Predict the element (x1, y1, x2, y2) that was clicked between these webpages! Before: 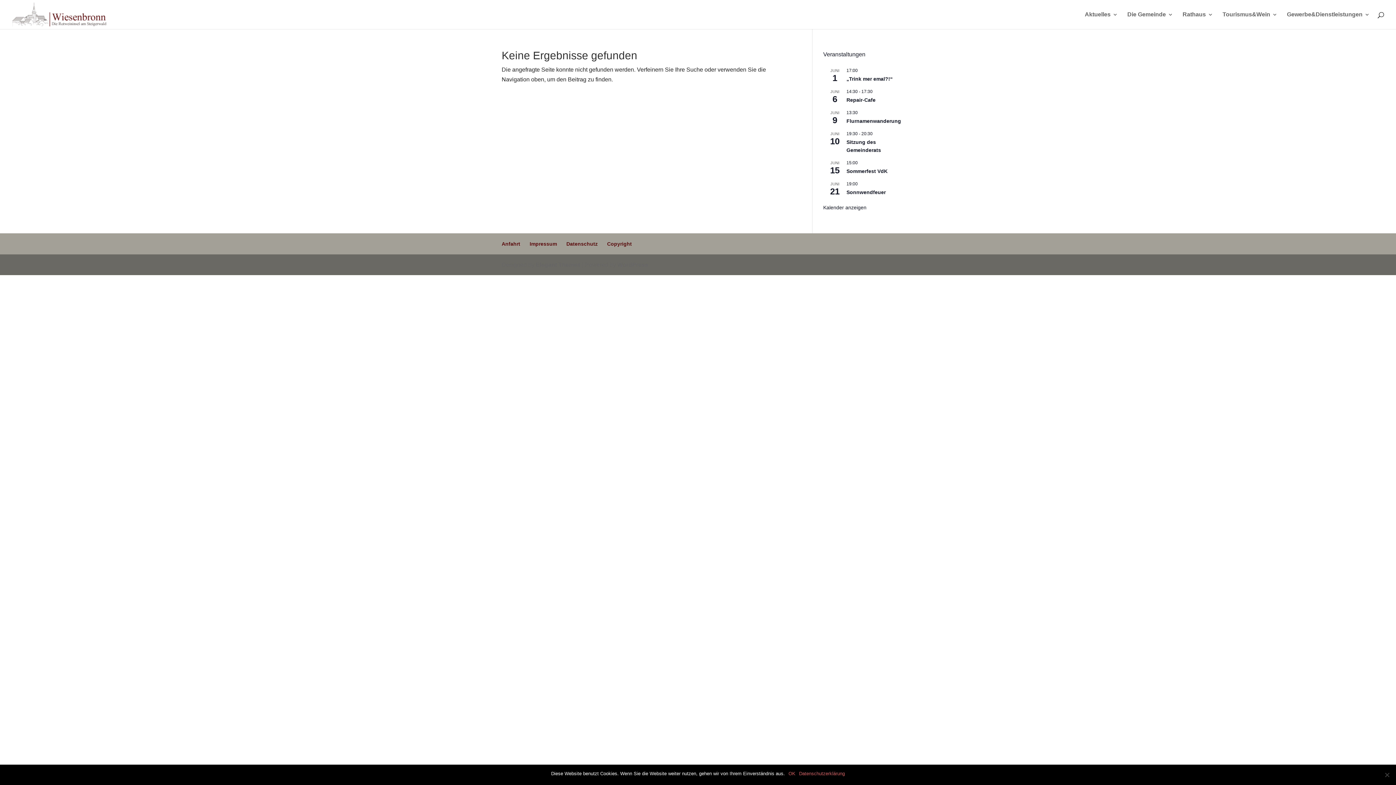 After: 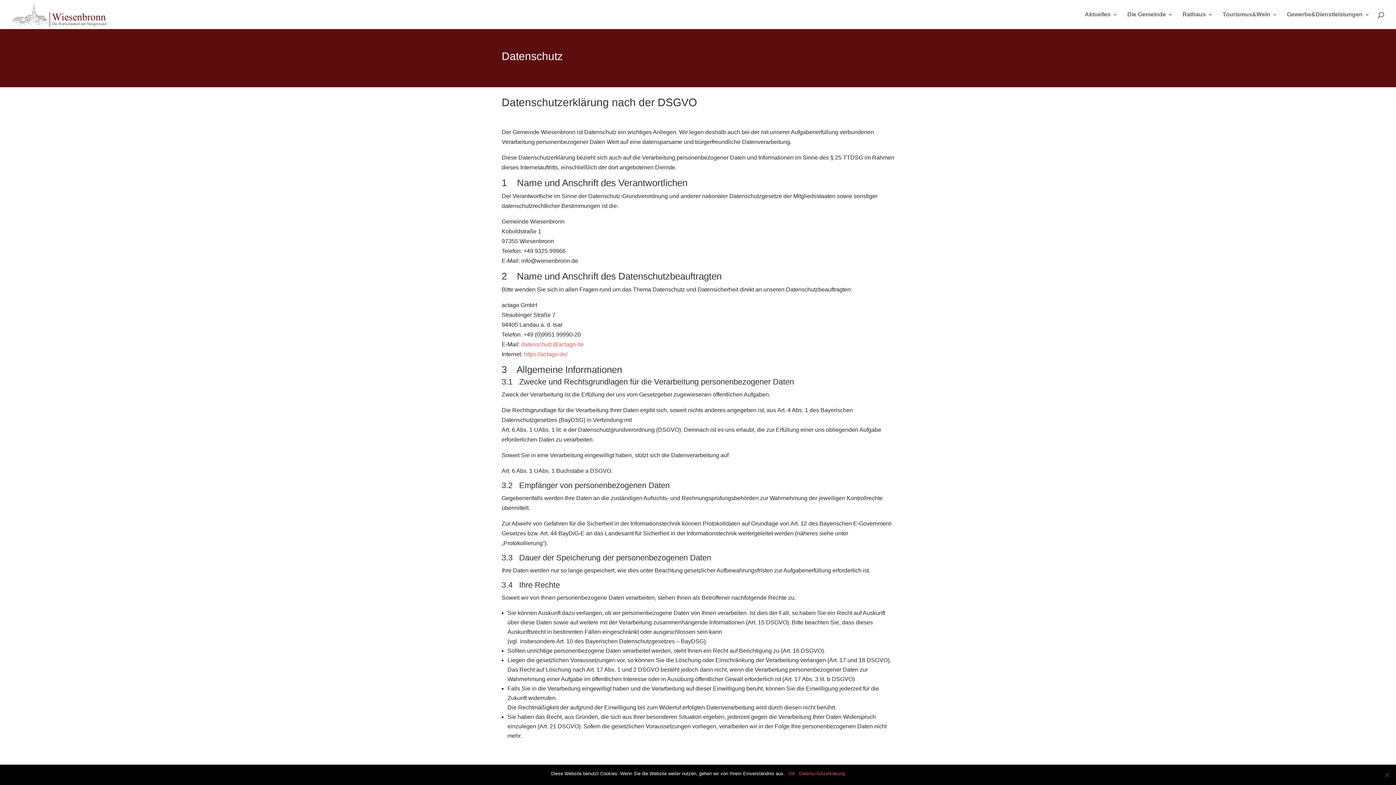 Action: label: Datenschutz bbox: (566, 241, 597, 246)